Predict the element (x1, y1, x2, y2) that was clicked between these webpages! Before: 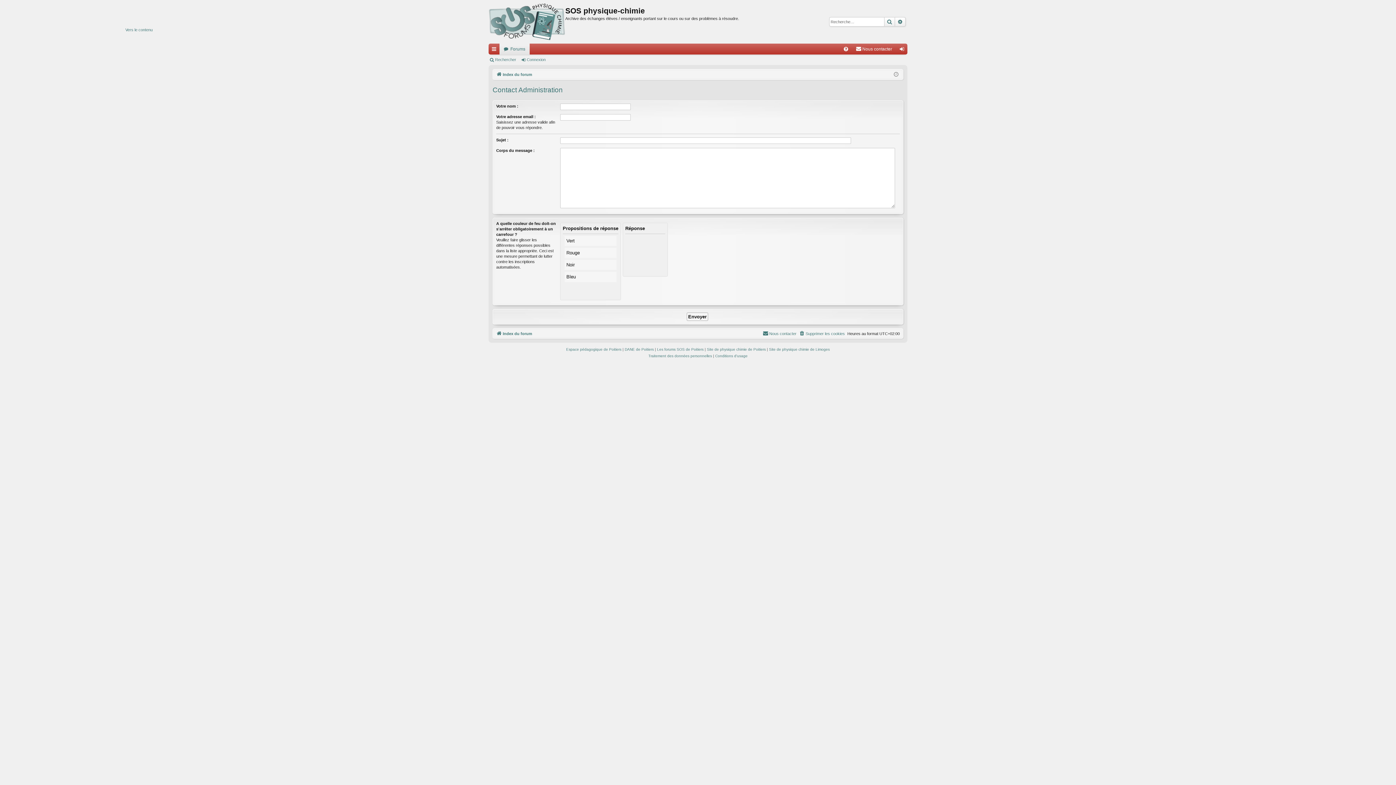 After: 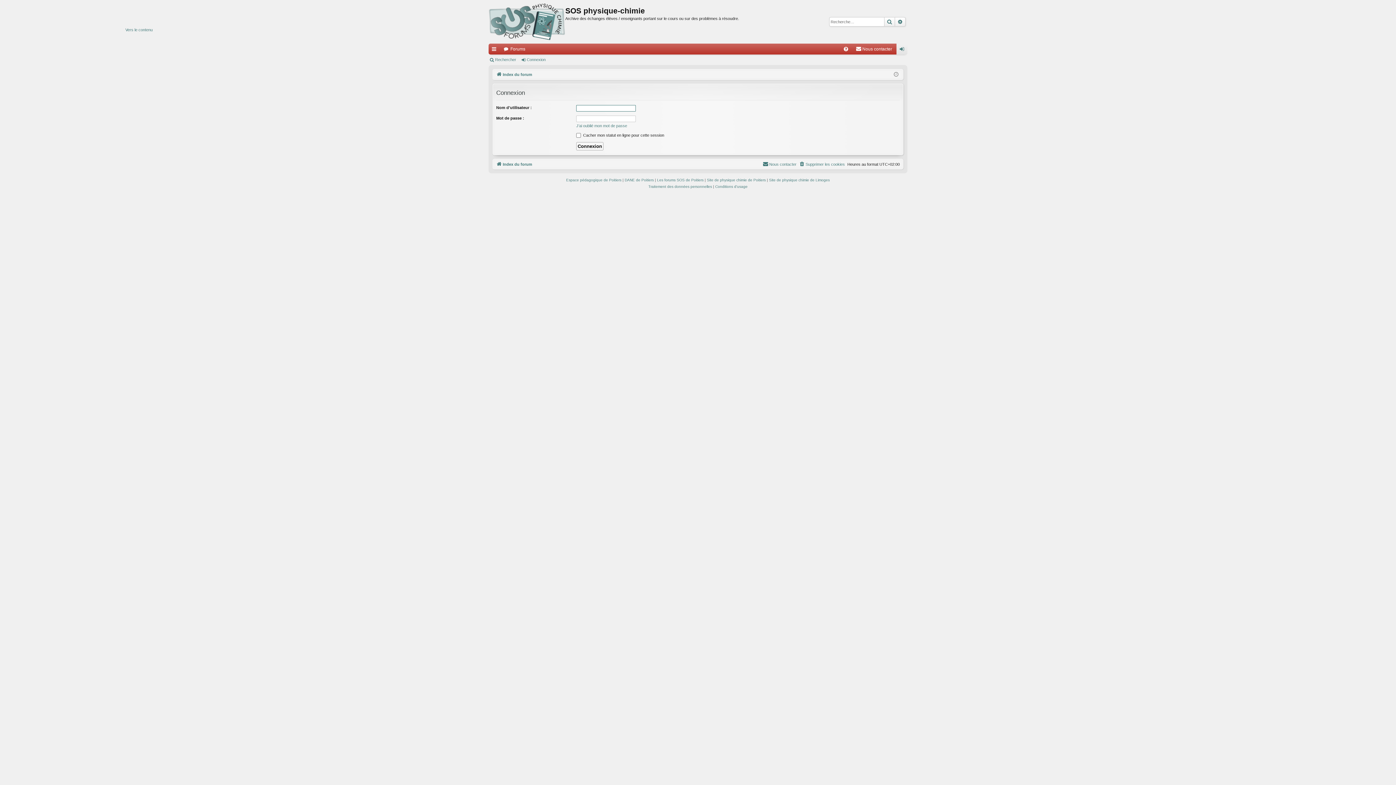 Action: label: Connexion bbox: (520, 54, 548, 64)